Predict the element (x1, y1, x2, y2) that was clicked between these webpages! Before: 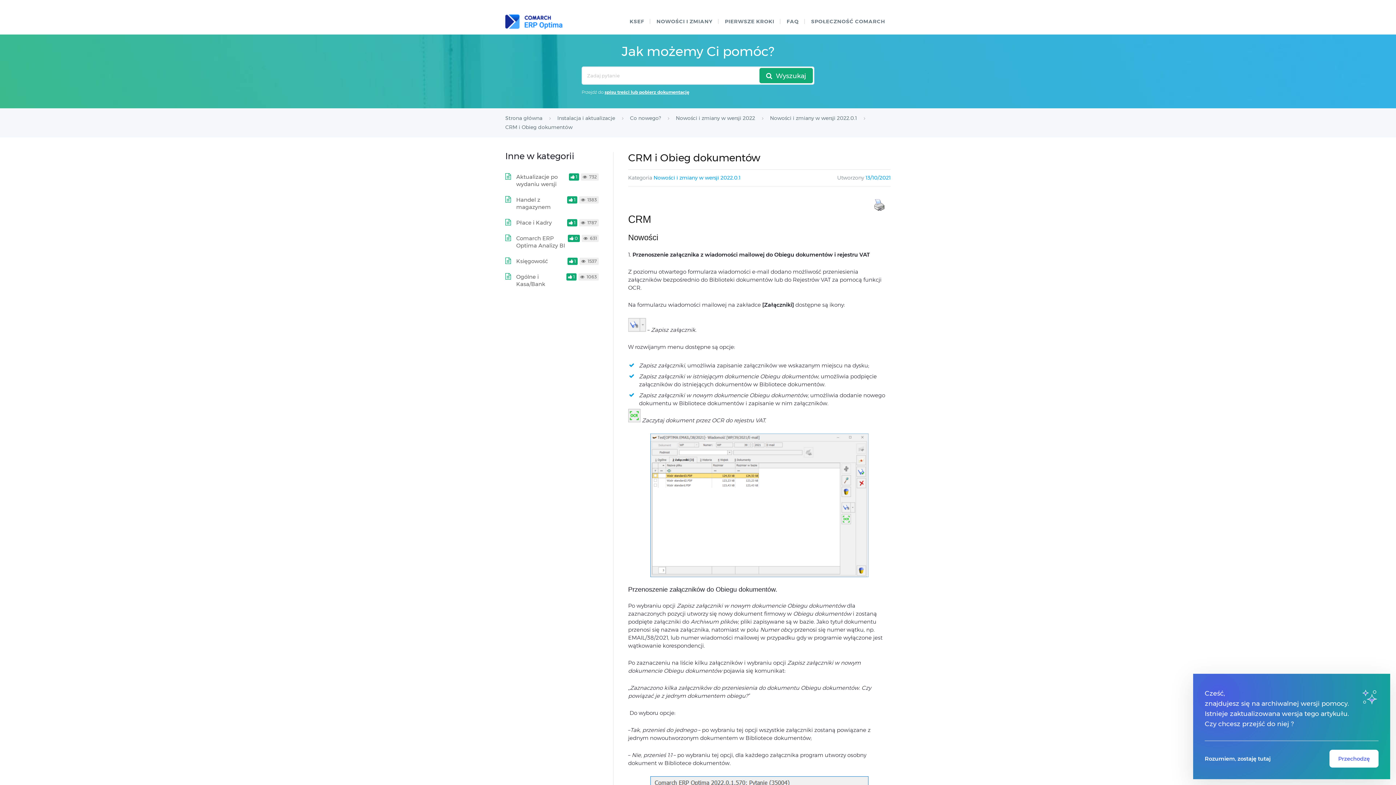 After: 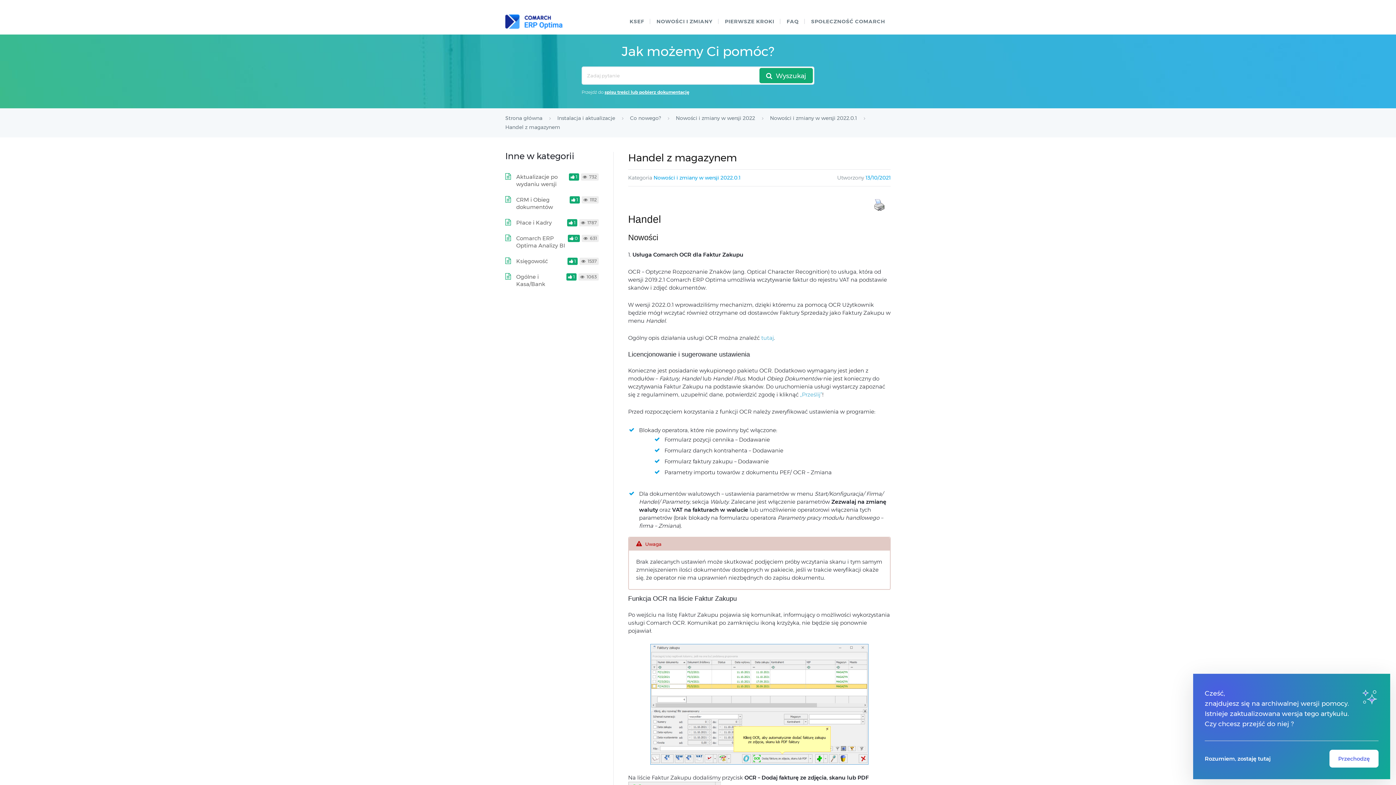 Action: label: Handel z magazynem bbox: (516, 196, 550, 210)